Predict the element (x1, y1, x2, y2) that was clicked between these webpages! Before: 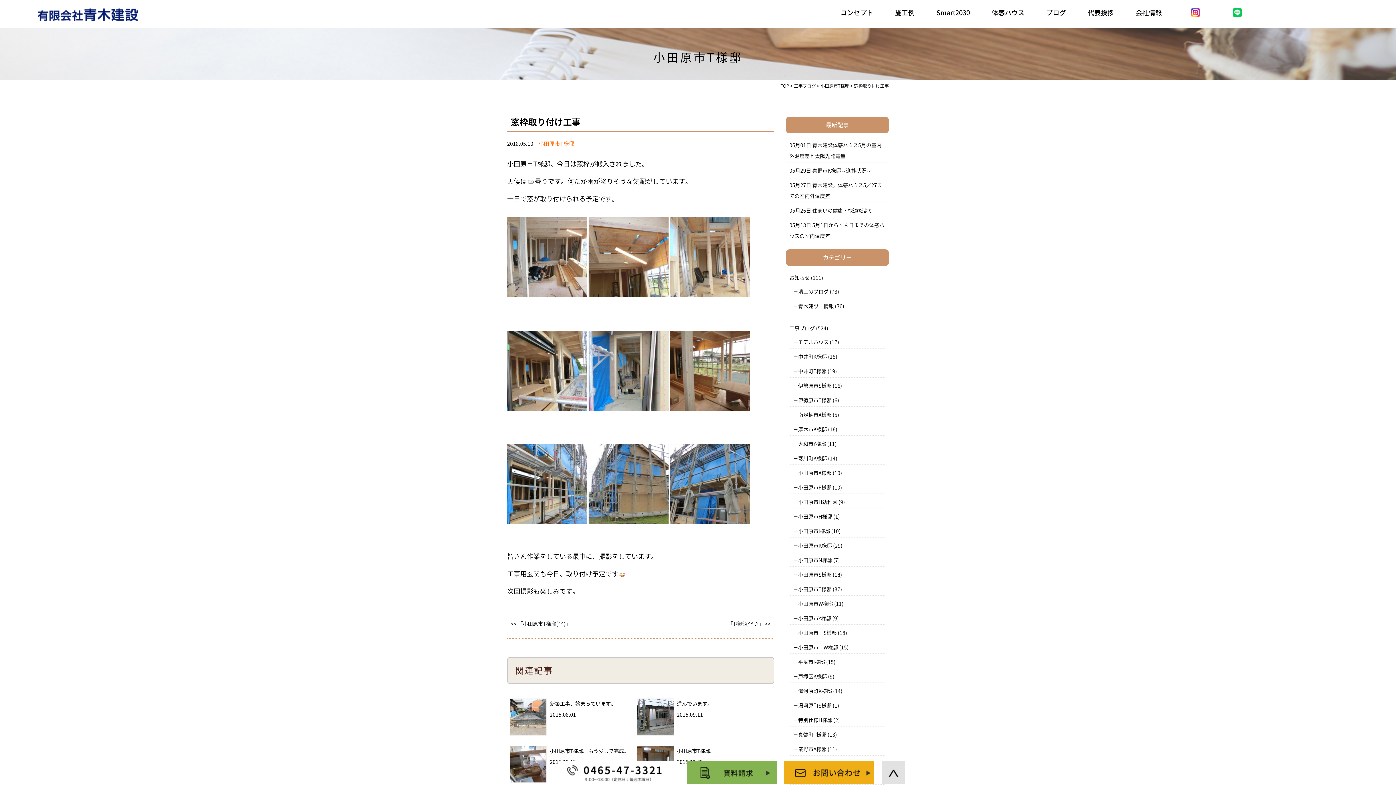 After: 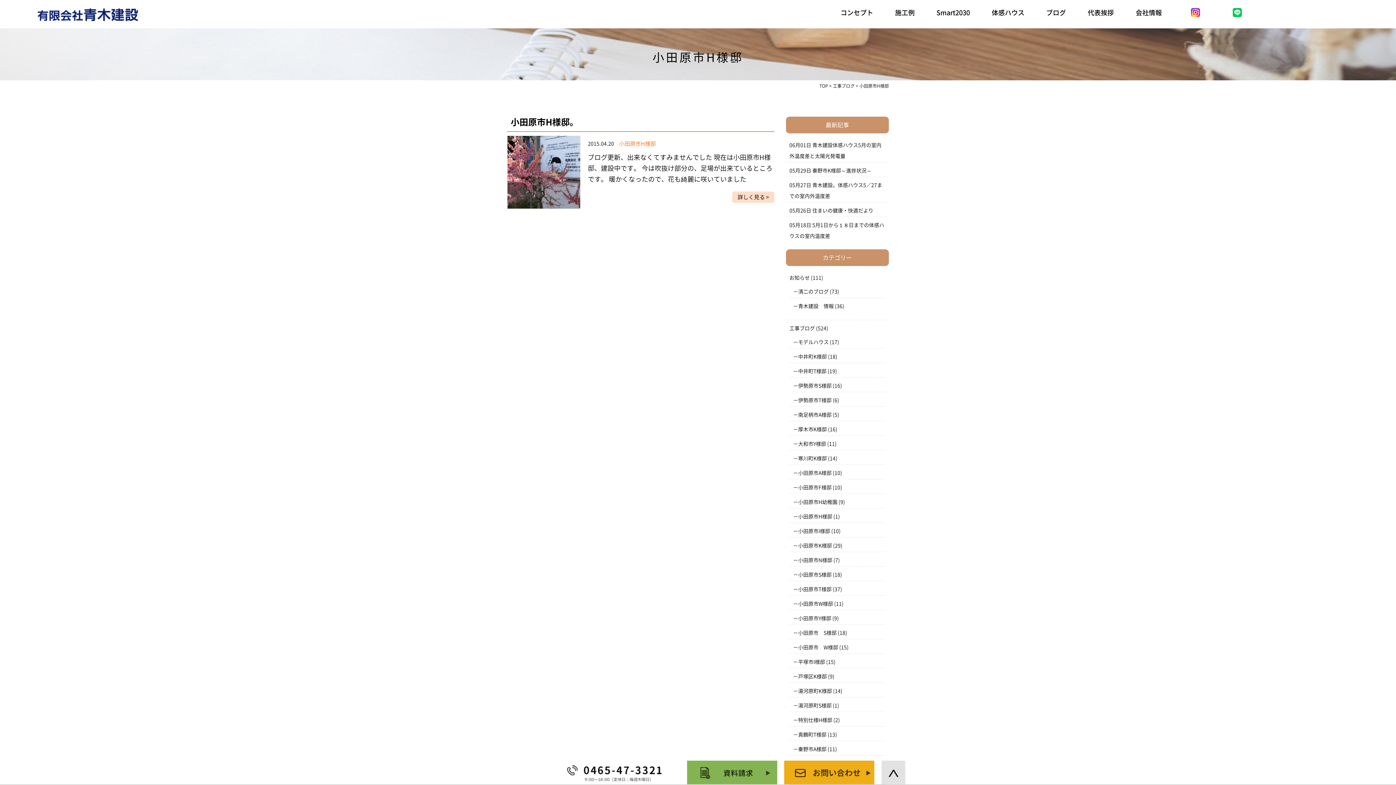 Action: label: 小田原市H様邸 bbox: (793, 514, 832, 519)